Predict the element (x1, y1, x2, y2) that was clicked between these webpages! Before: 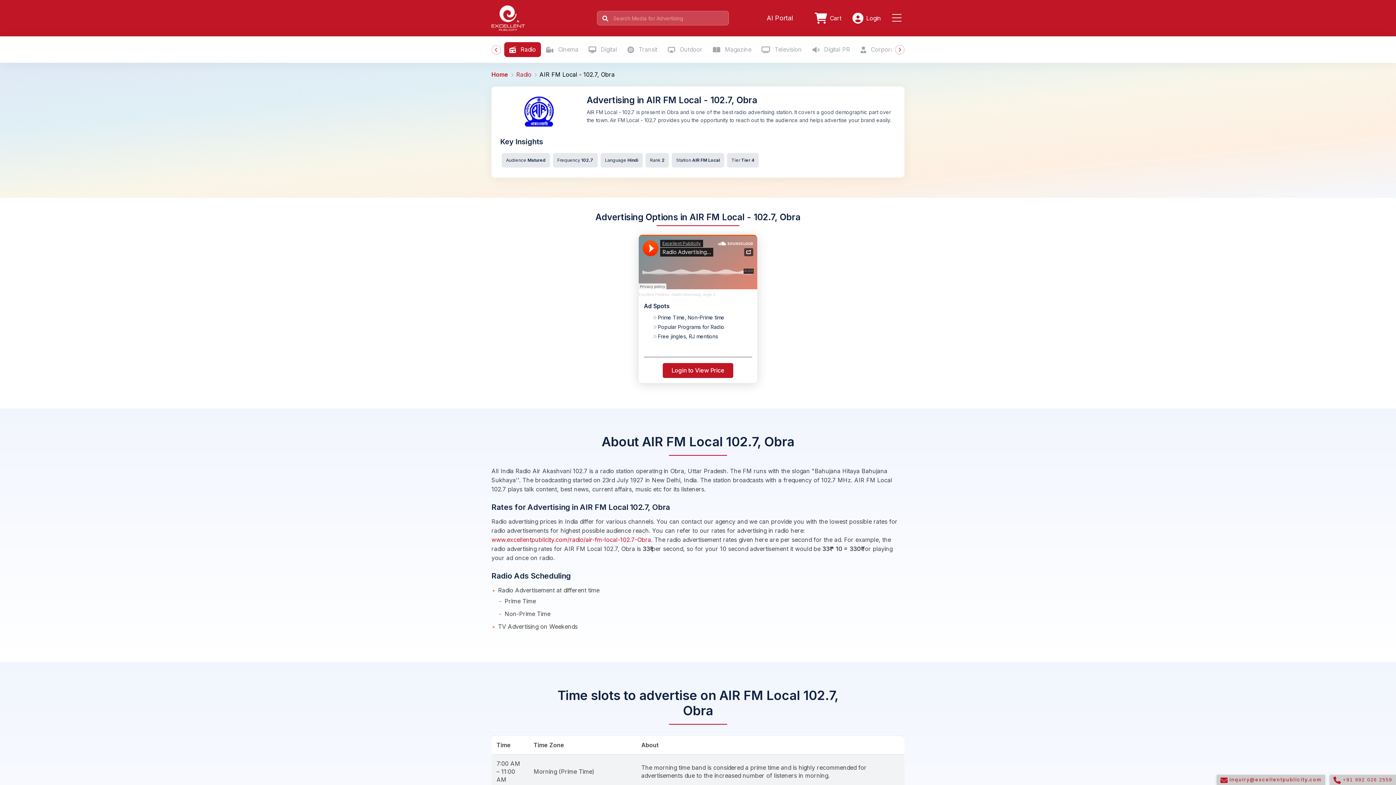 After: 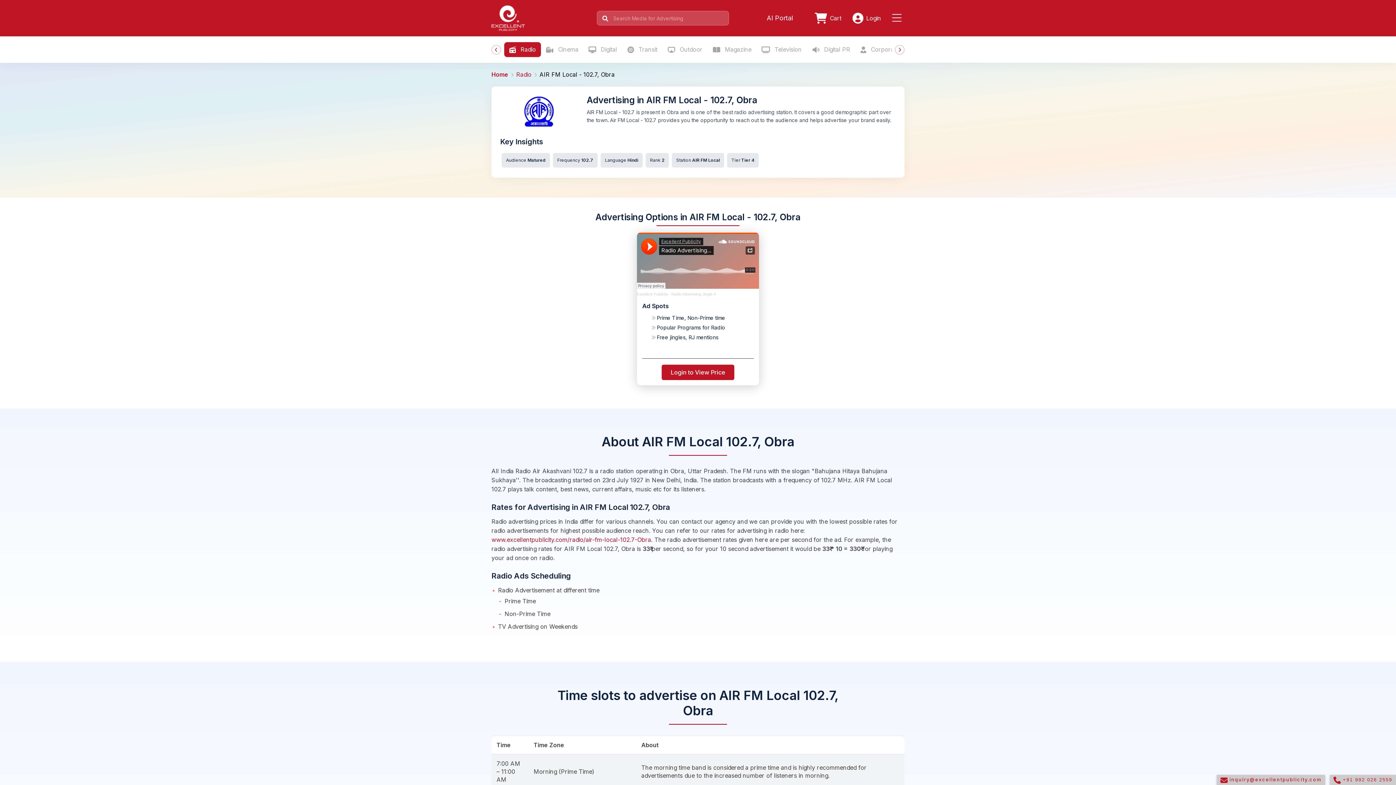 Action: bbox: (638, 292, 669, 296) label: Link